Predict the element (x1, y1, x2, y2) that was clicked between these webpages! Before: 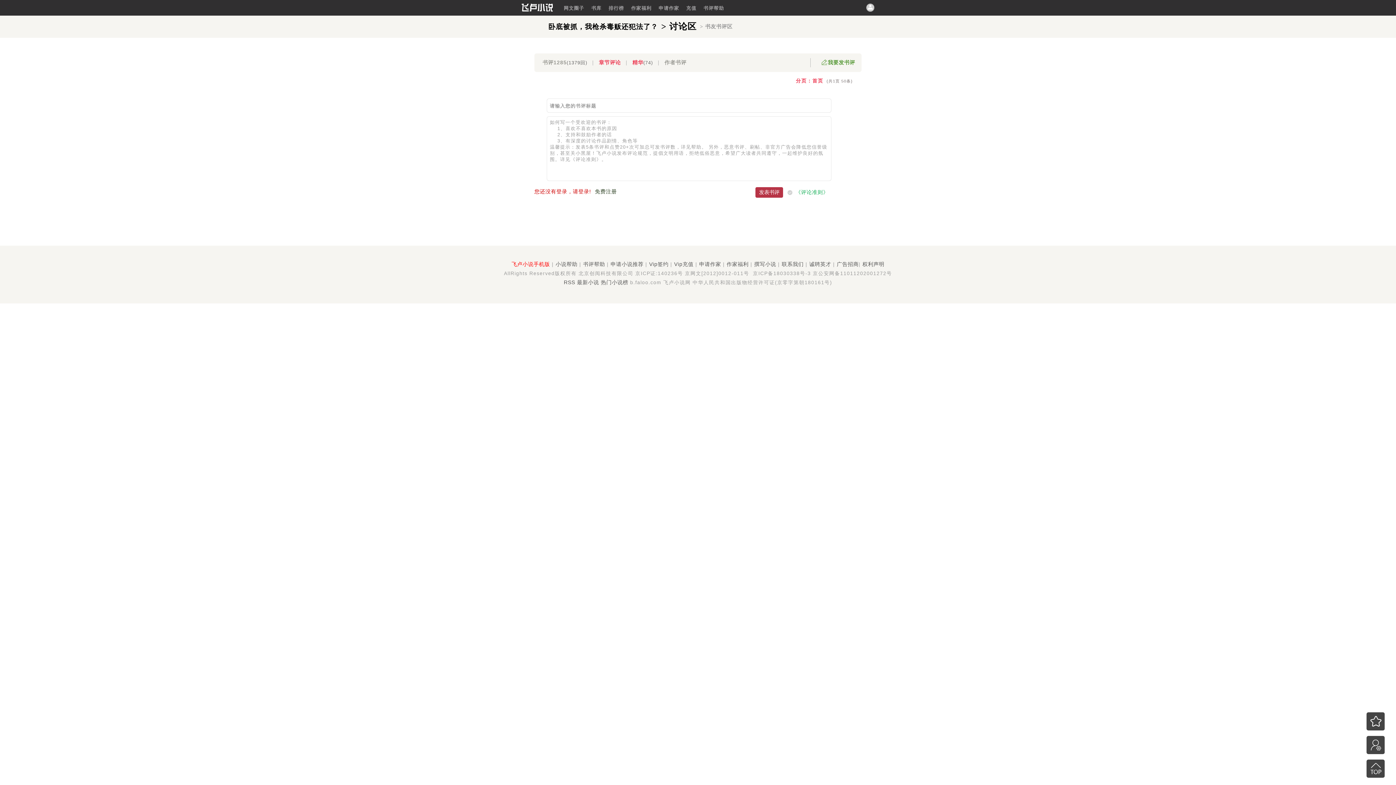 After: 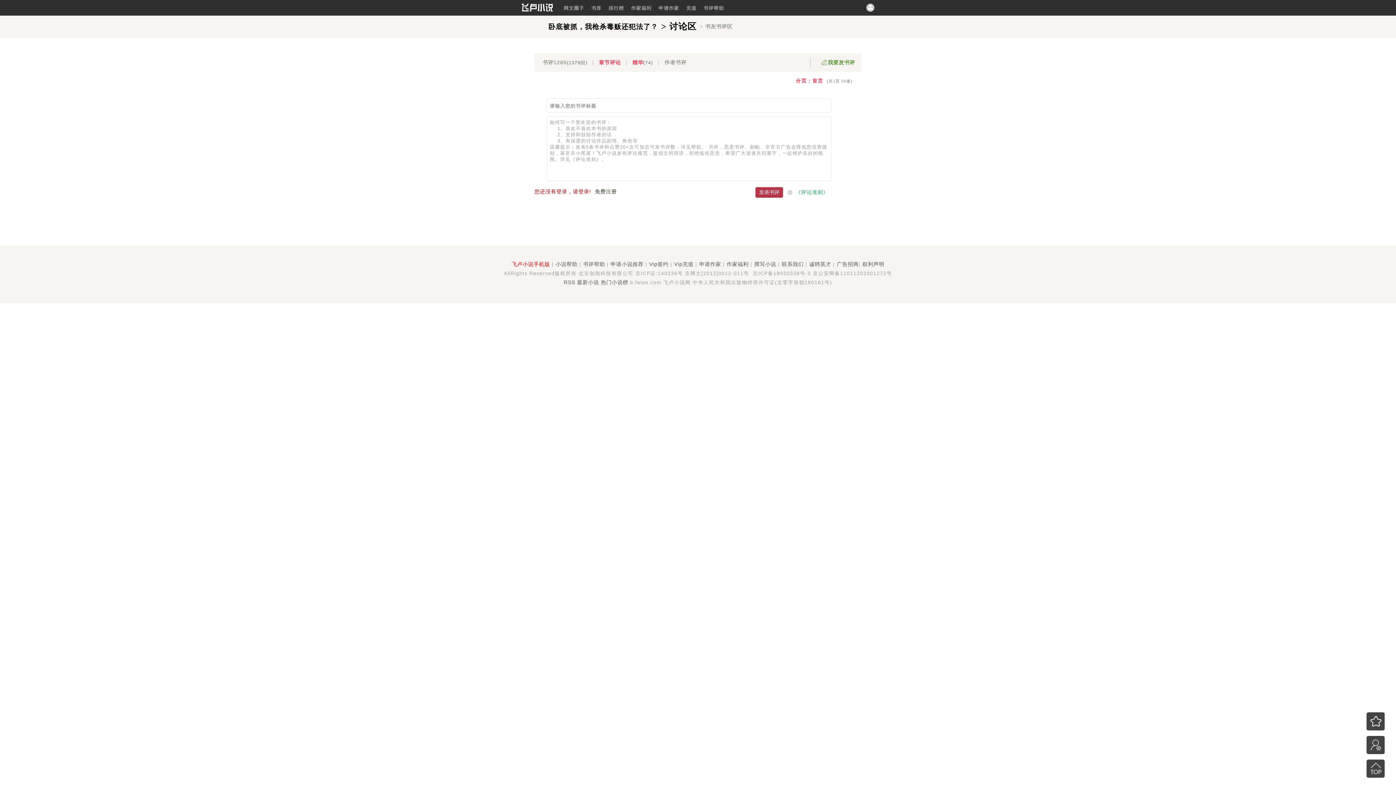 Action: bbox: (754, 261, 776, 267) label: 撰写小说